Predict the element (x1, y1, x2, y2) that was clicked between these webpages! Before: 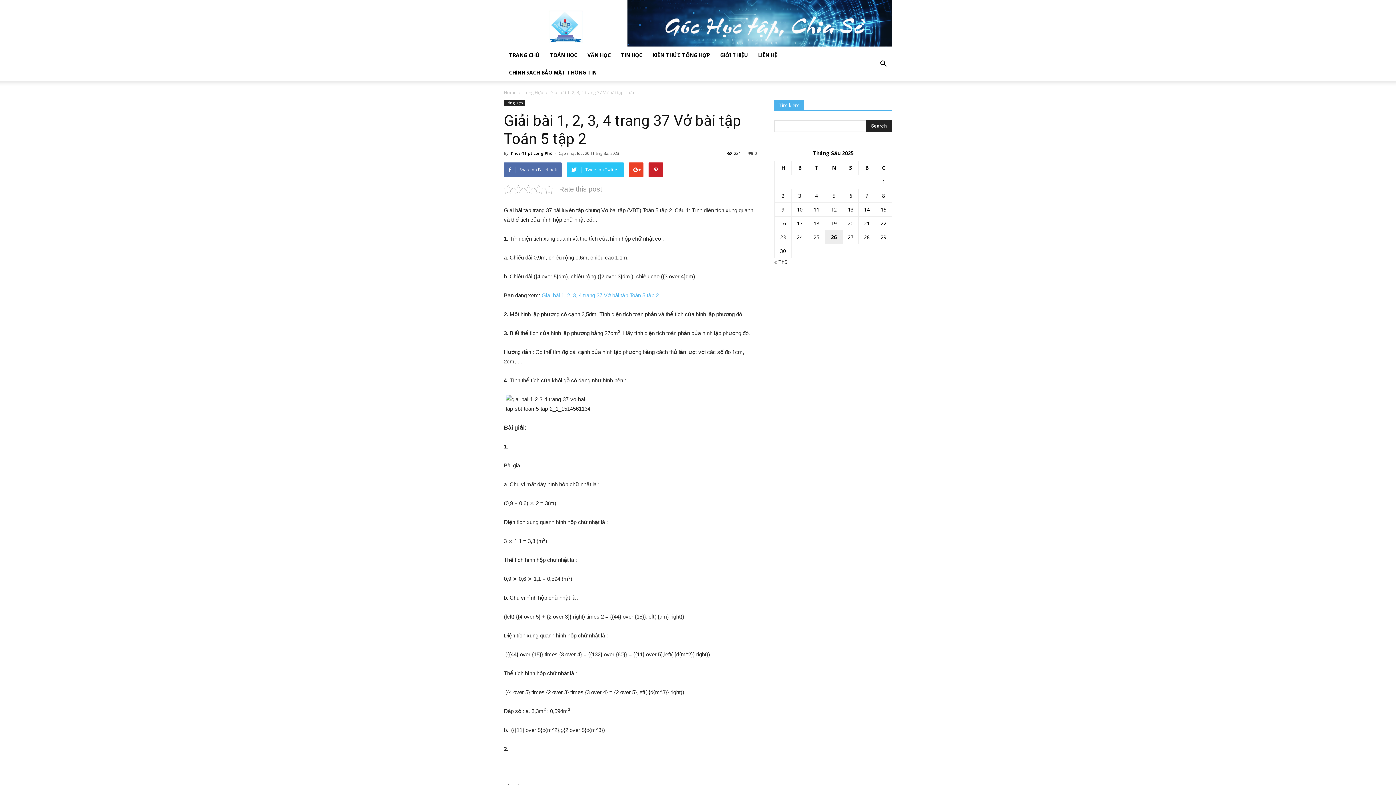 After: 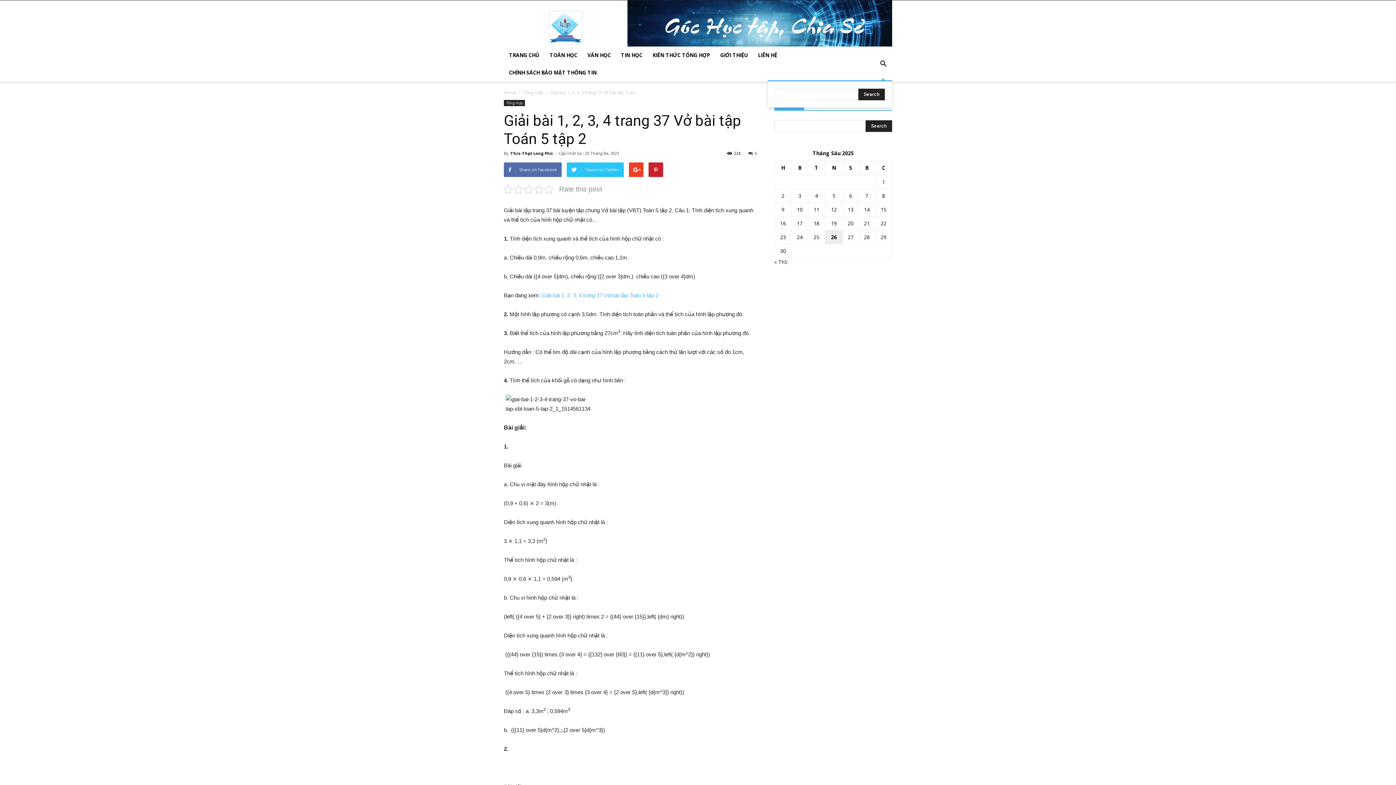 Action: bbox: (874, 55, 892, 72)